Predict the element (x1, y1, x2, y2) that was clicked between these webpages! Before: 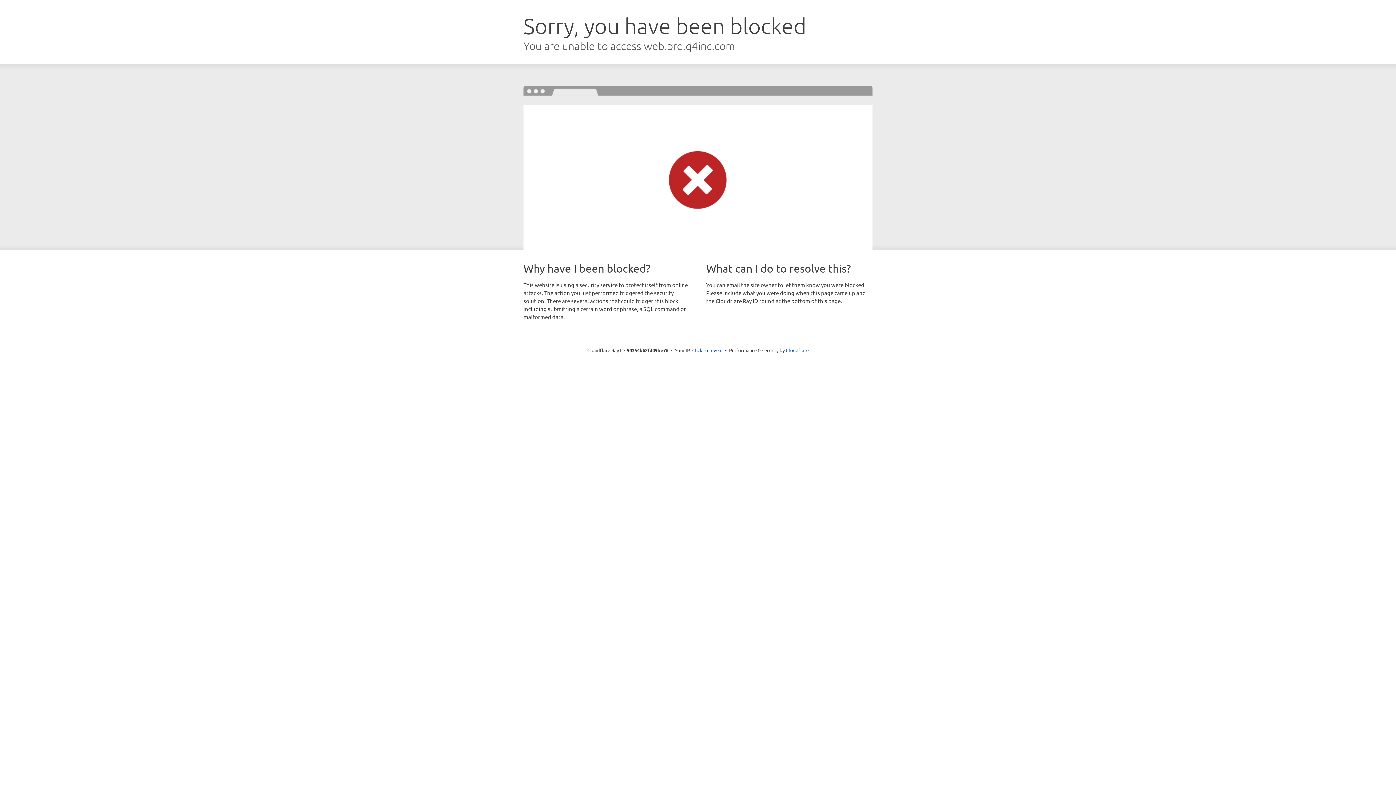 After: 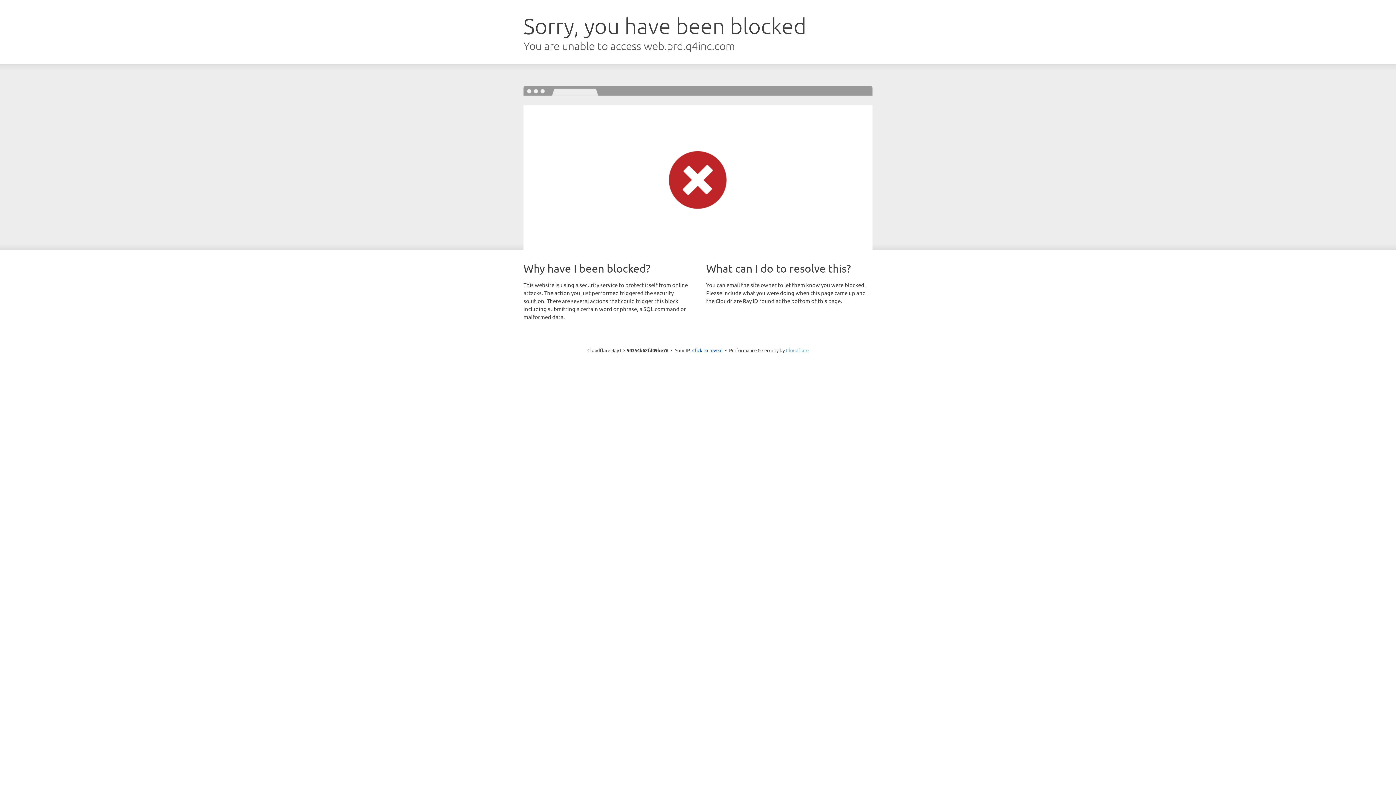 Action: bbox: (786, 347, 808, 353) label: Cloudflare